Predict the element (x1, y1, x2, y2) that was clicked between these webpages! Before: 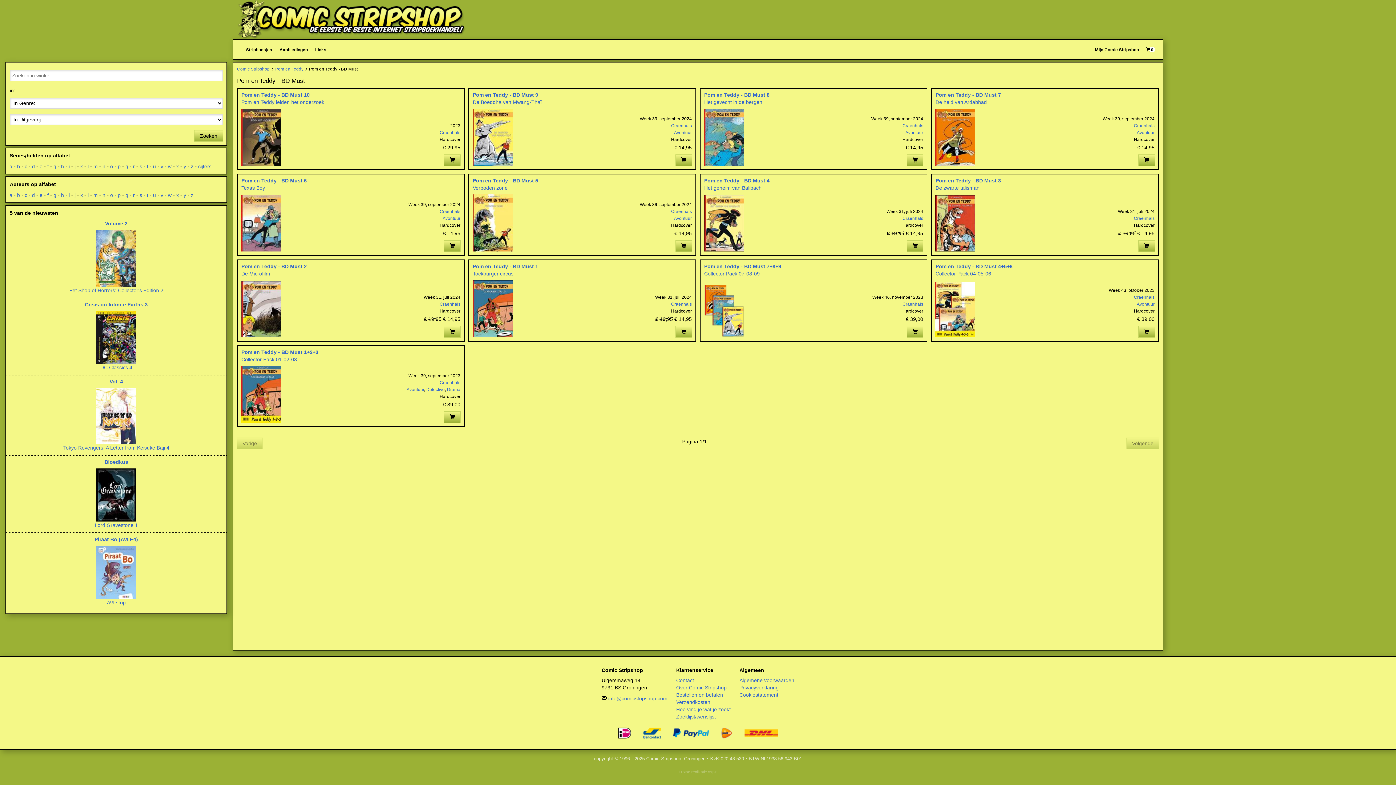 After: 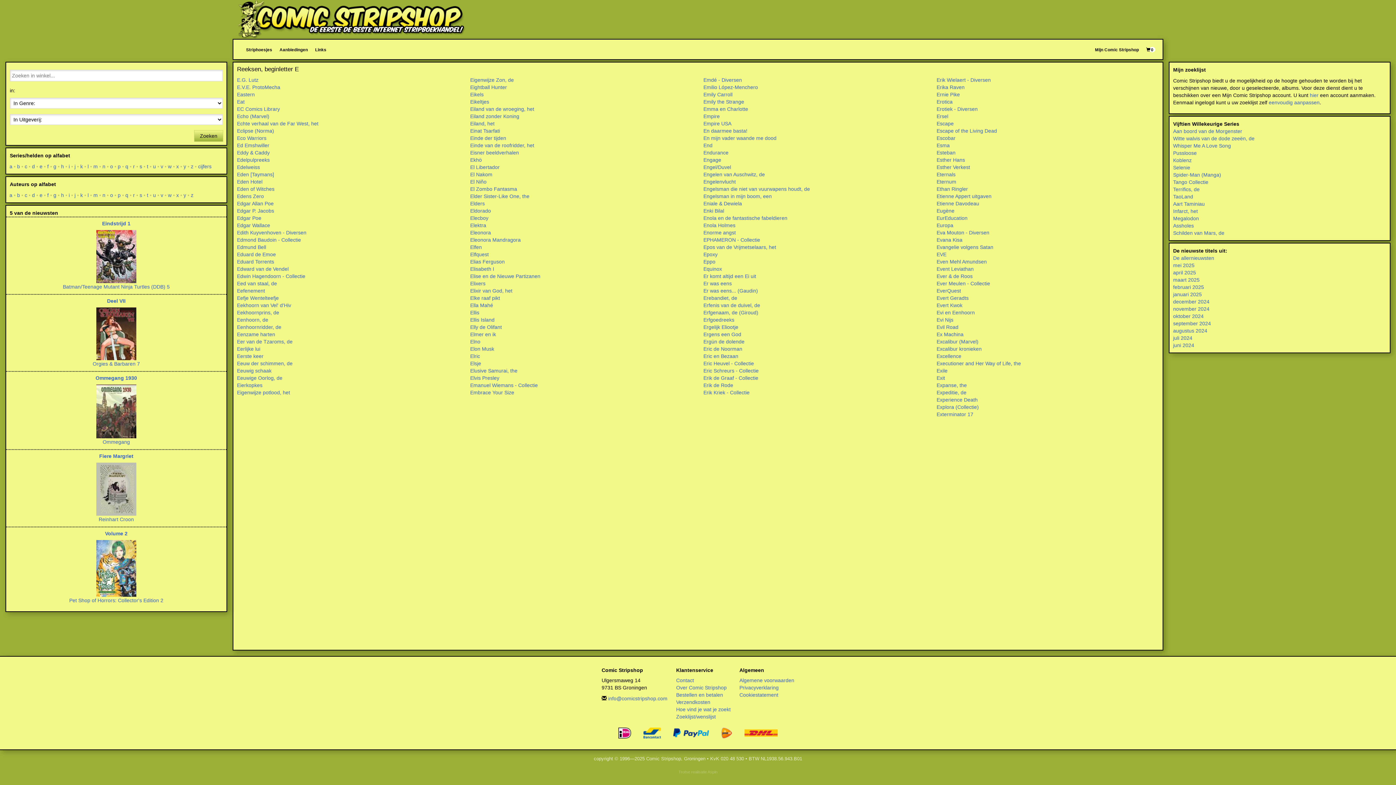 Action: label: e bbox: (40, 162, 42, 170)